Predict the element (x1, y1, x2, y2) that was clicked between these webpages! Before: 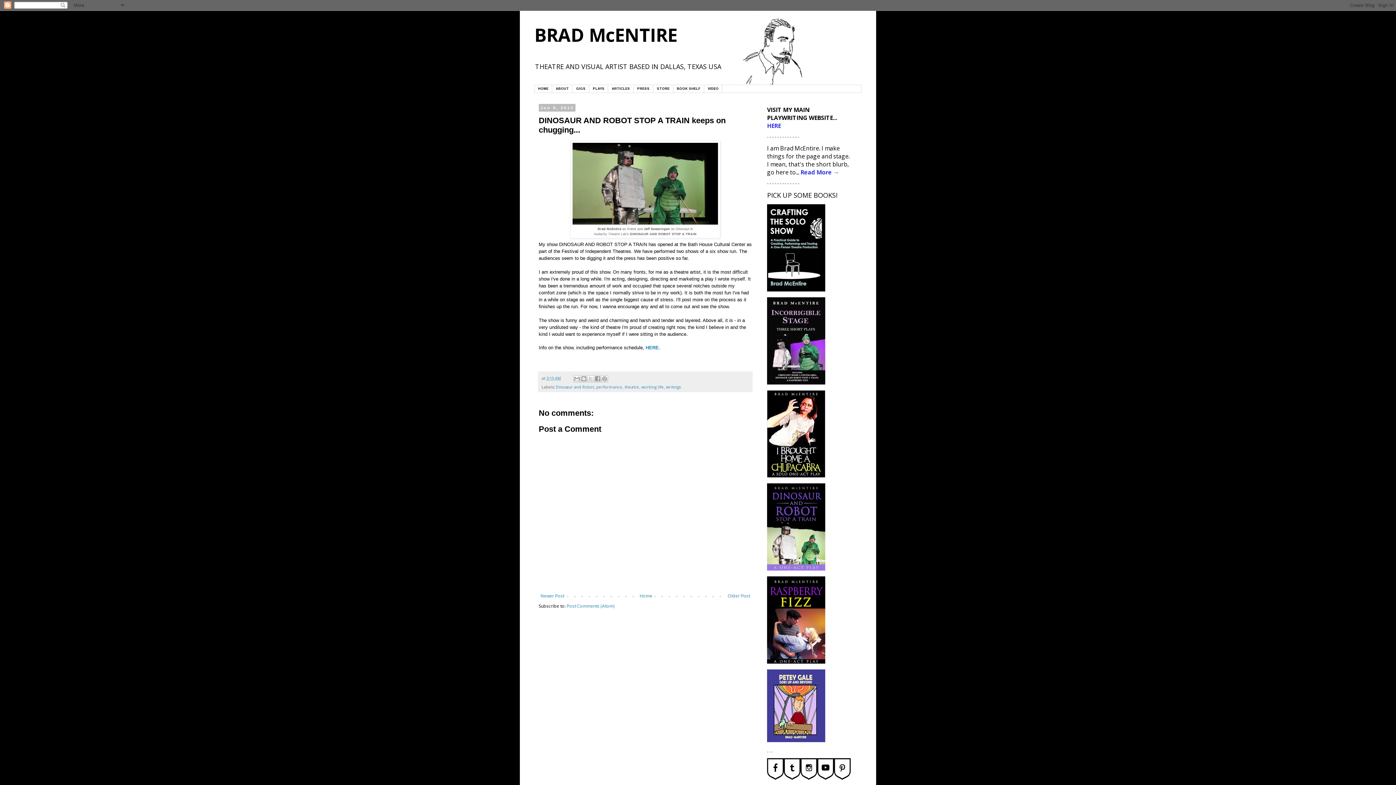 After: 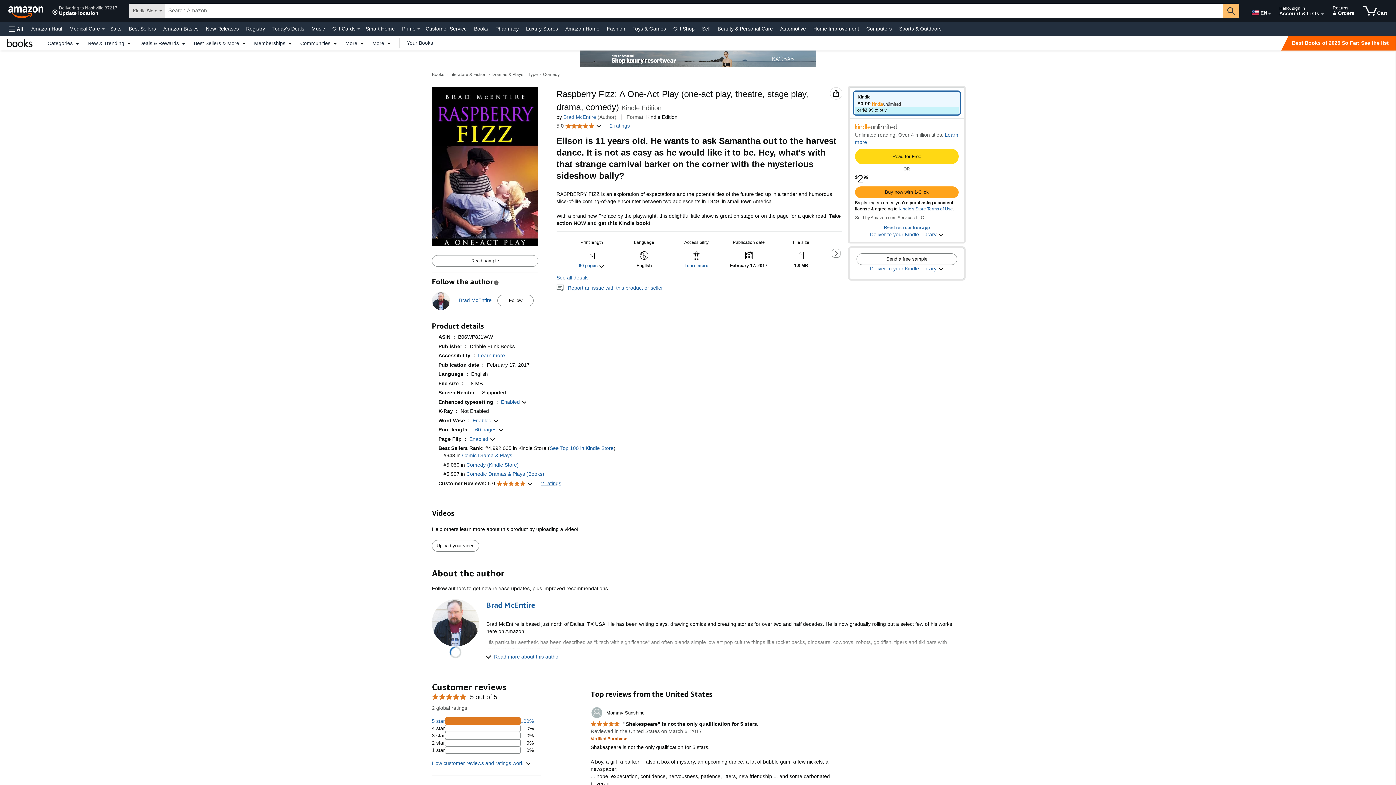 Action: bbox: (767, 659, 825, 665)